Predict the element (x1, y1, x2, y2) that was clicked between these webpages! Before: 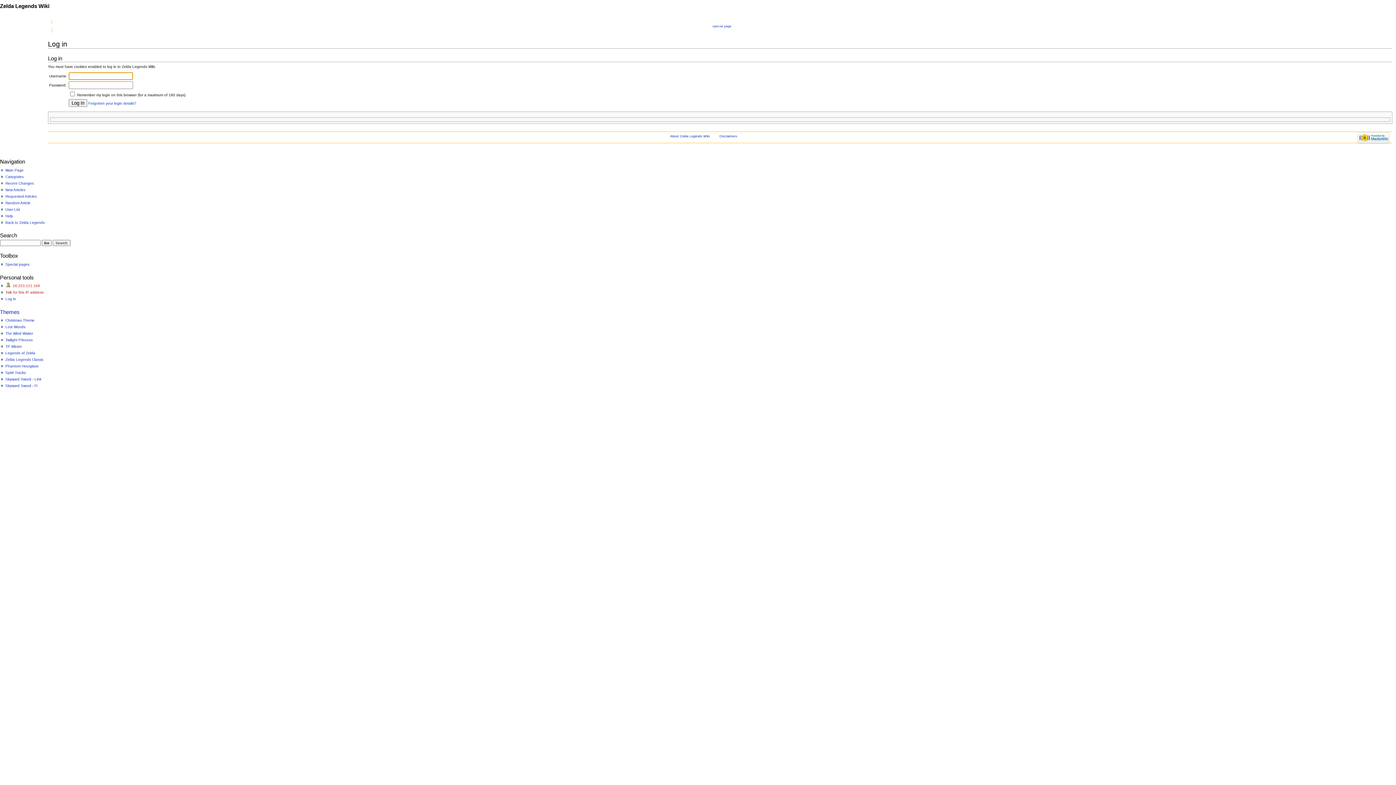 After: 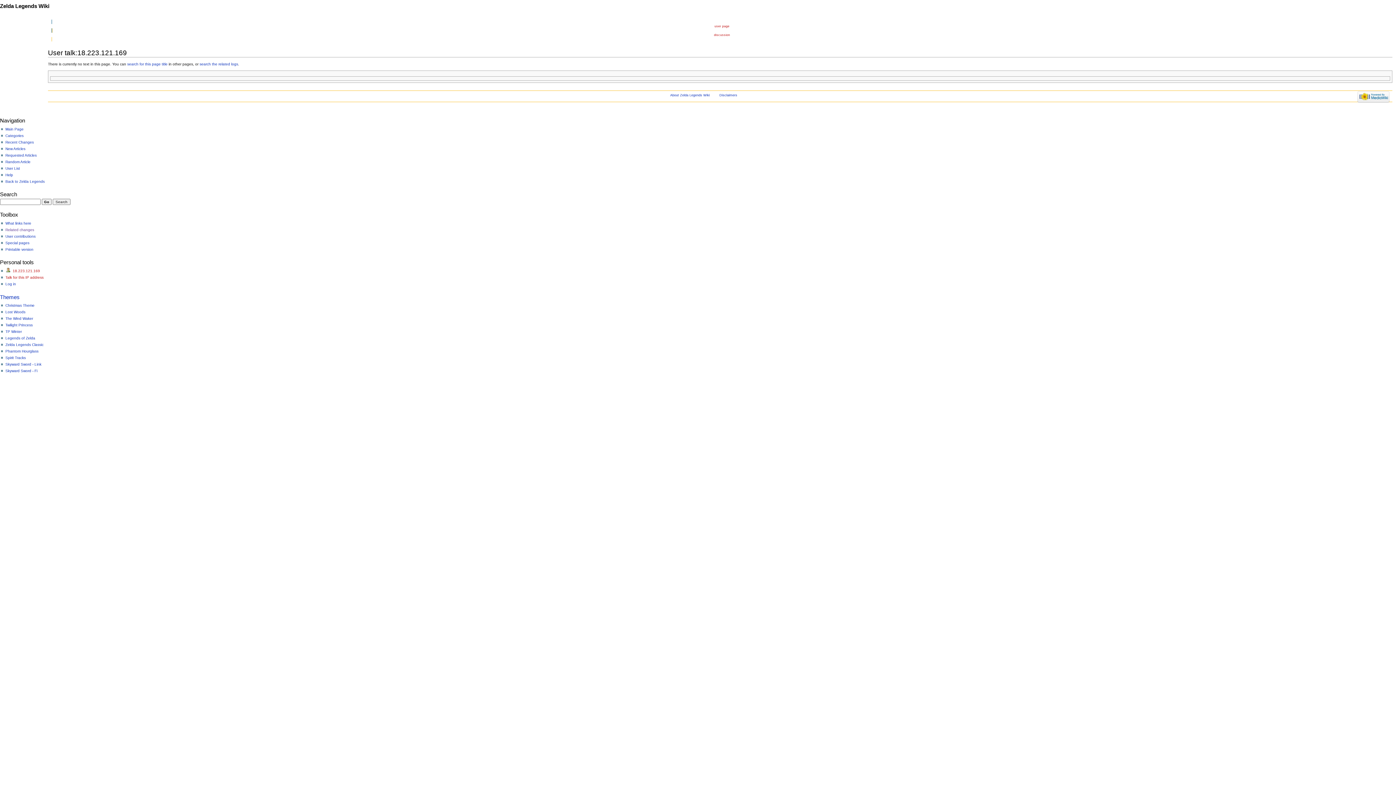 Action: bbox: (5, 290, 43, 294) label: Talk for this IP address